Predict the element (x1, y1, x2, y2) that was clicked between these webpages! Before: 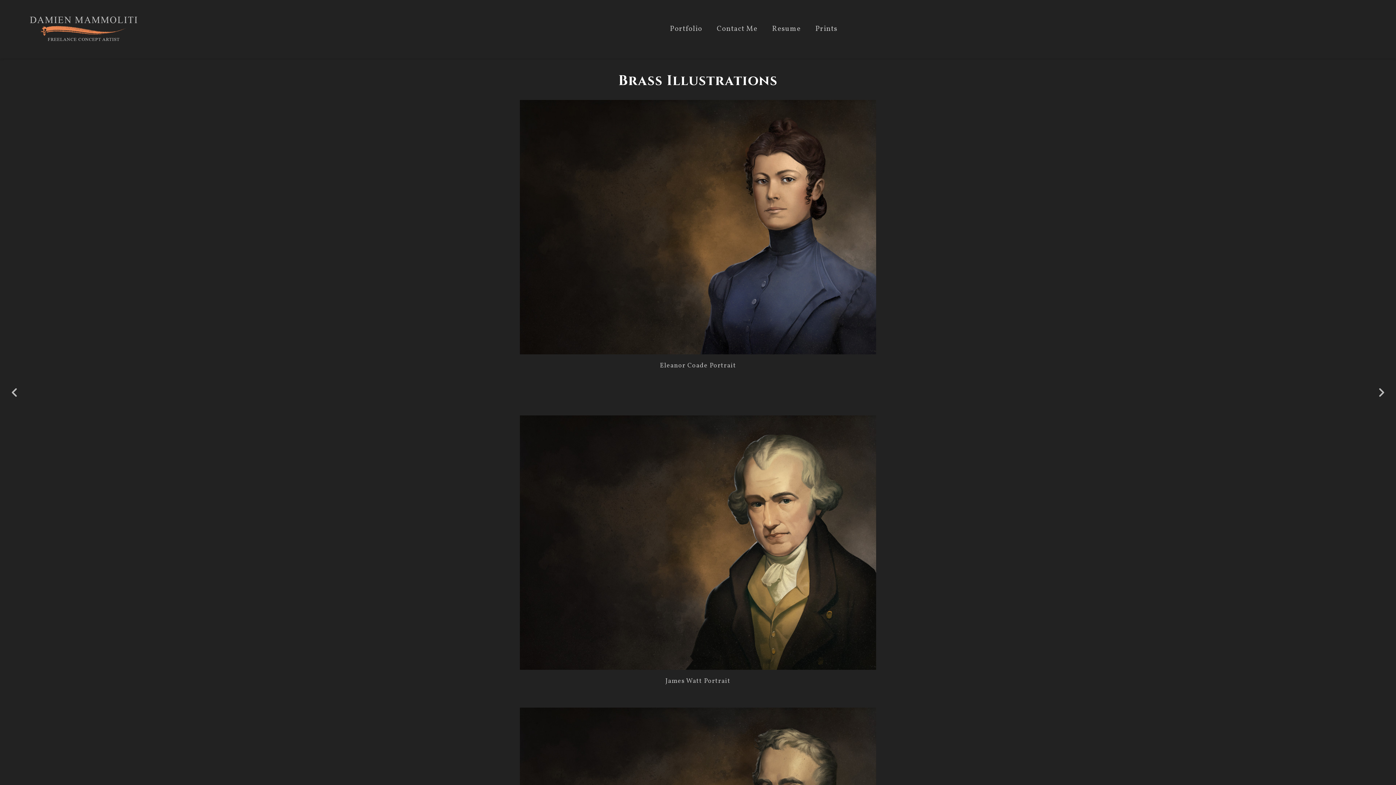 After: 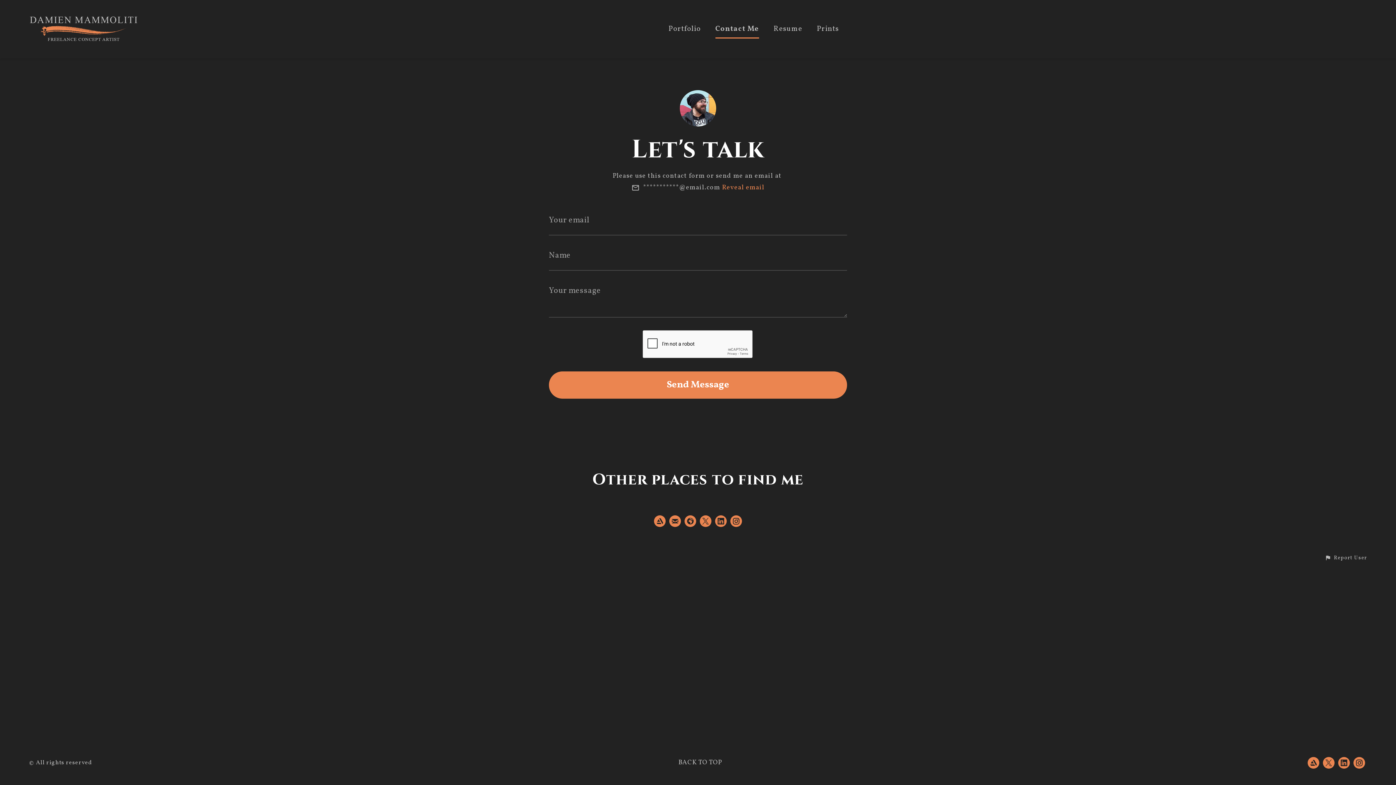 Action: label: Contact Me bbox: (717, 25, 757, 38)